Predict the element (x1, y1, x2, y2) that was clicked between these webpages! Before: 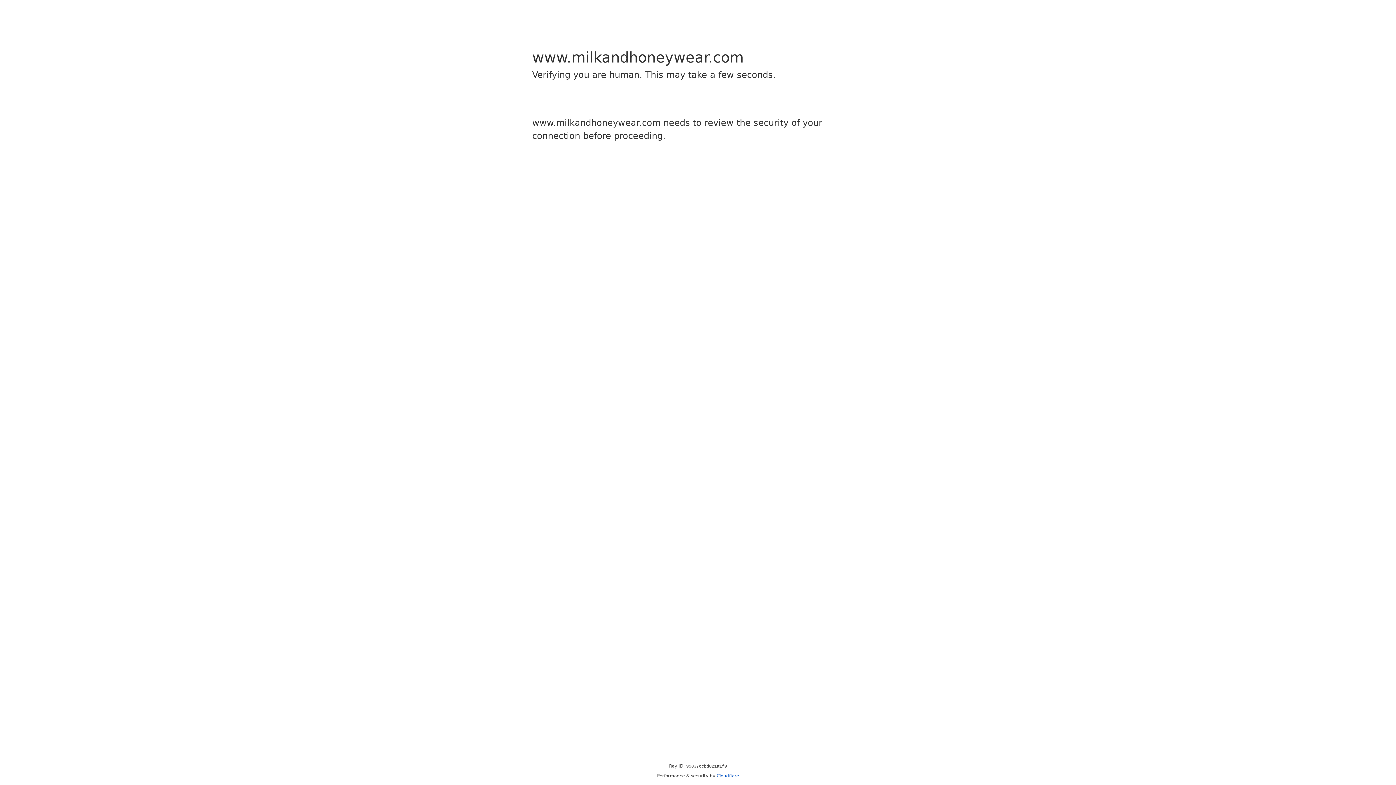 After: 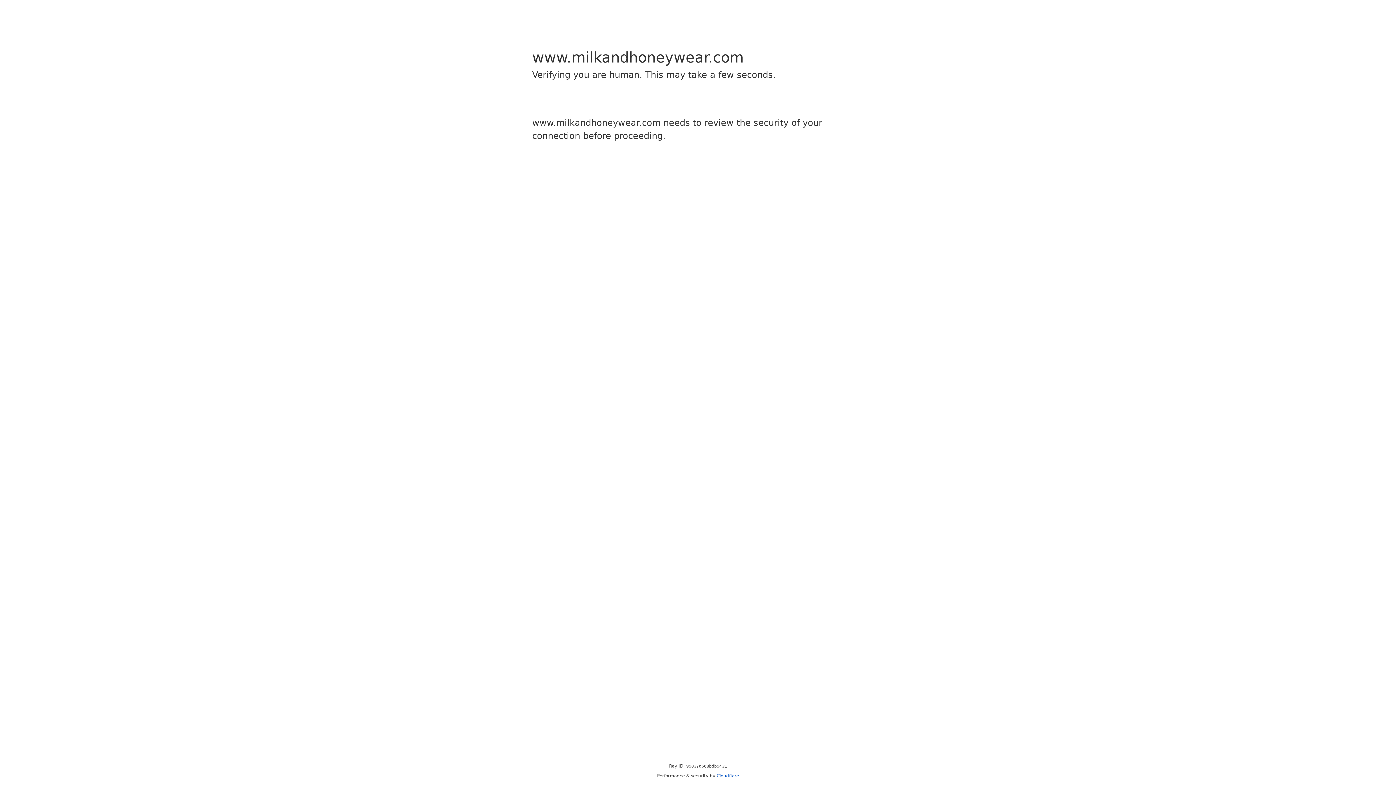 Action: label: Cloudflare bbox: (716, 773, 739, 778)